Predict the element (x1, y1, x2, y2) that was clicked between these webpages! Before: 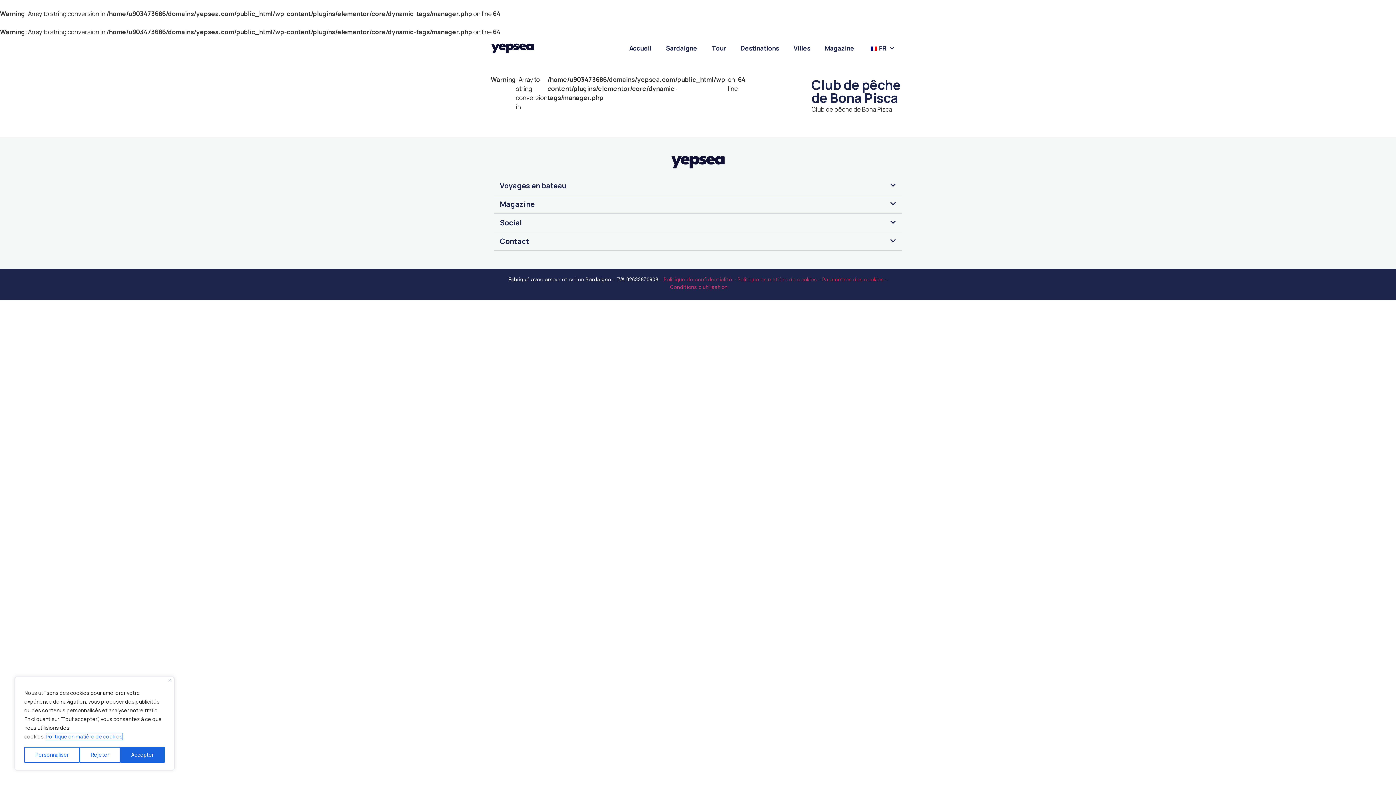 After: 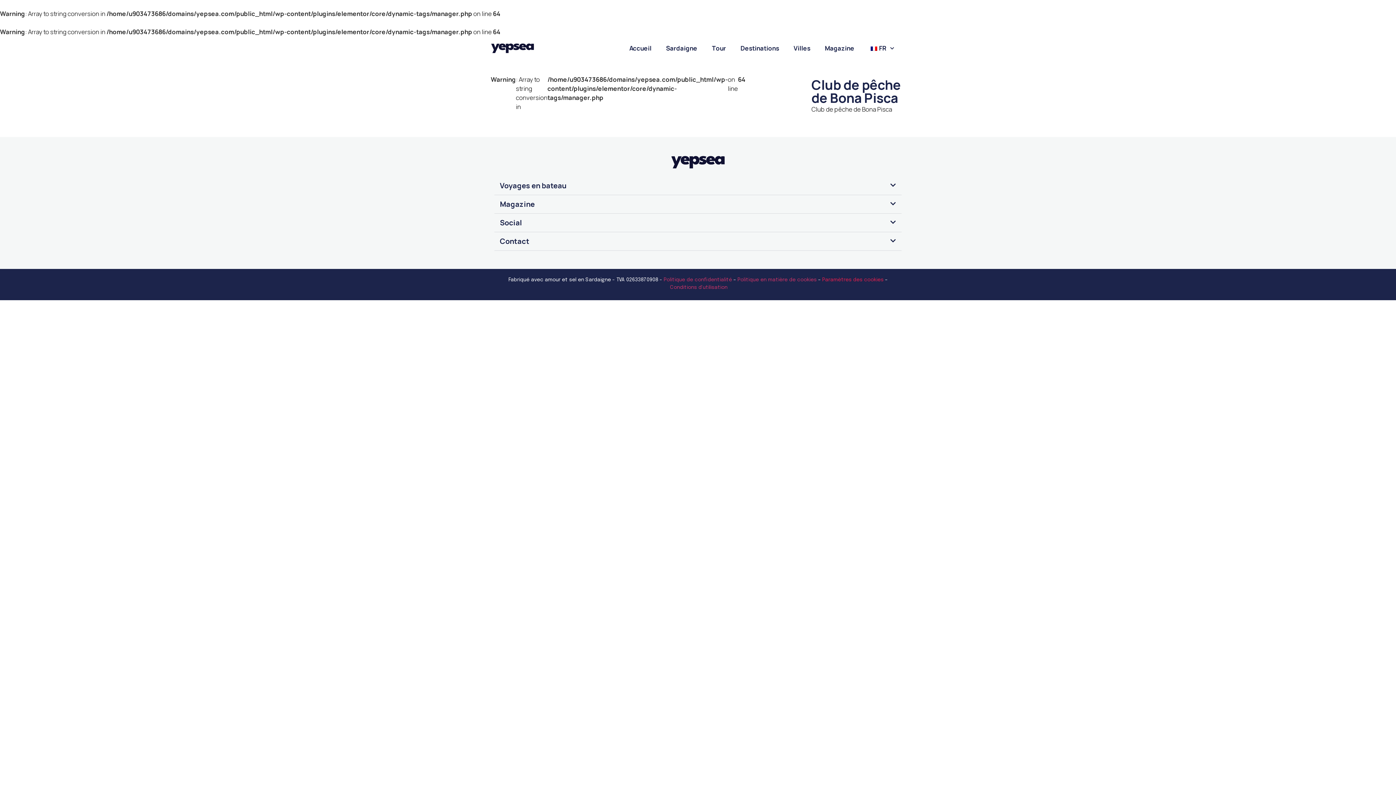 Action: bbox: (79, 747, 120, 763) label: Rejeter